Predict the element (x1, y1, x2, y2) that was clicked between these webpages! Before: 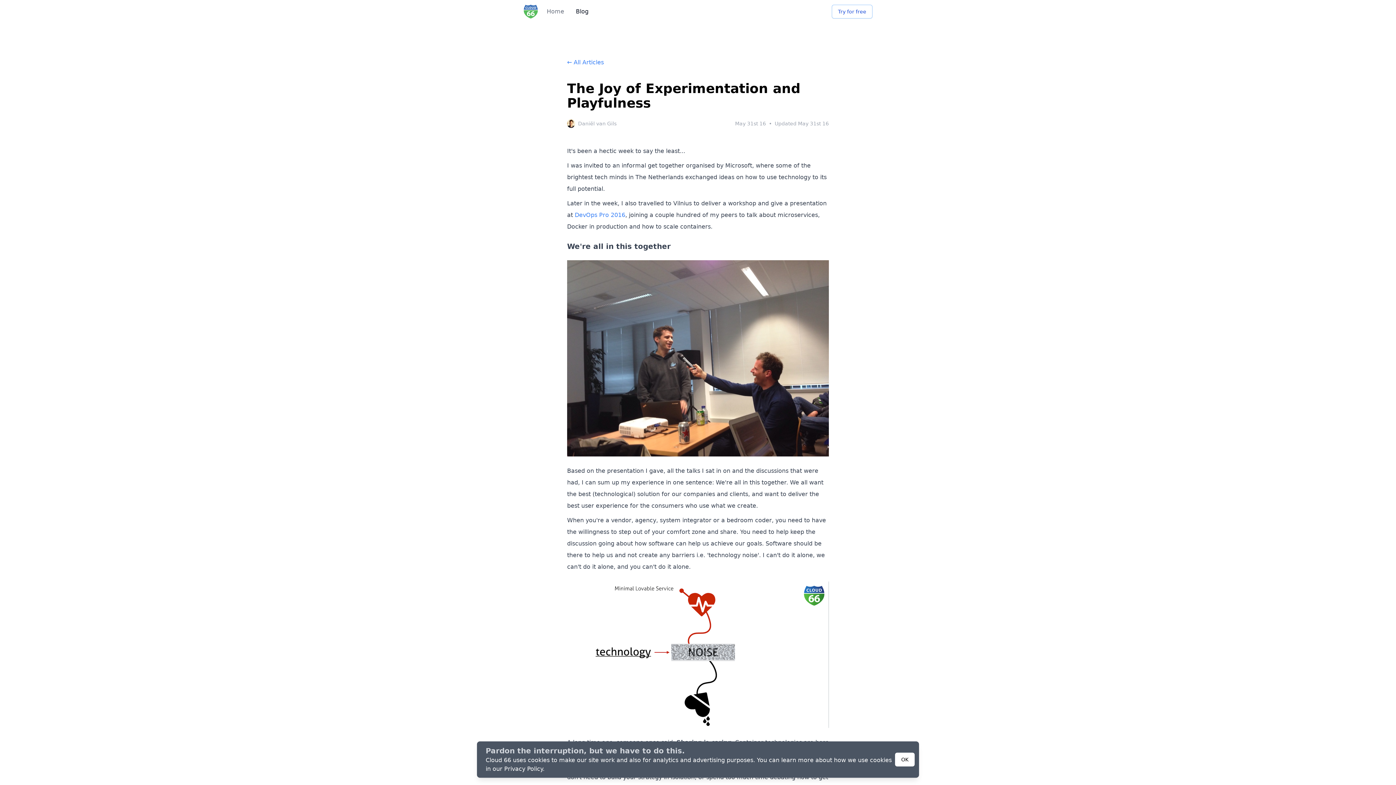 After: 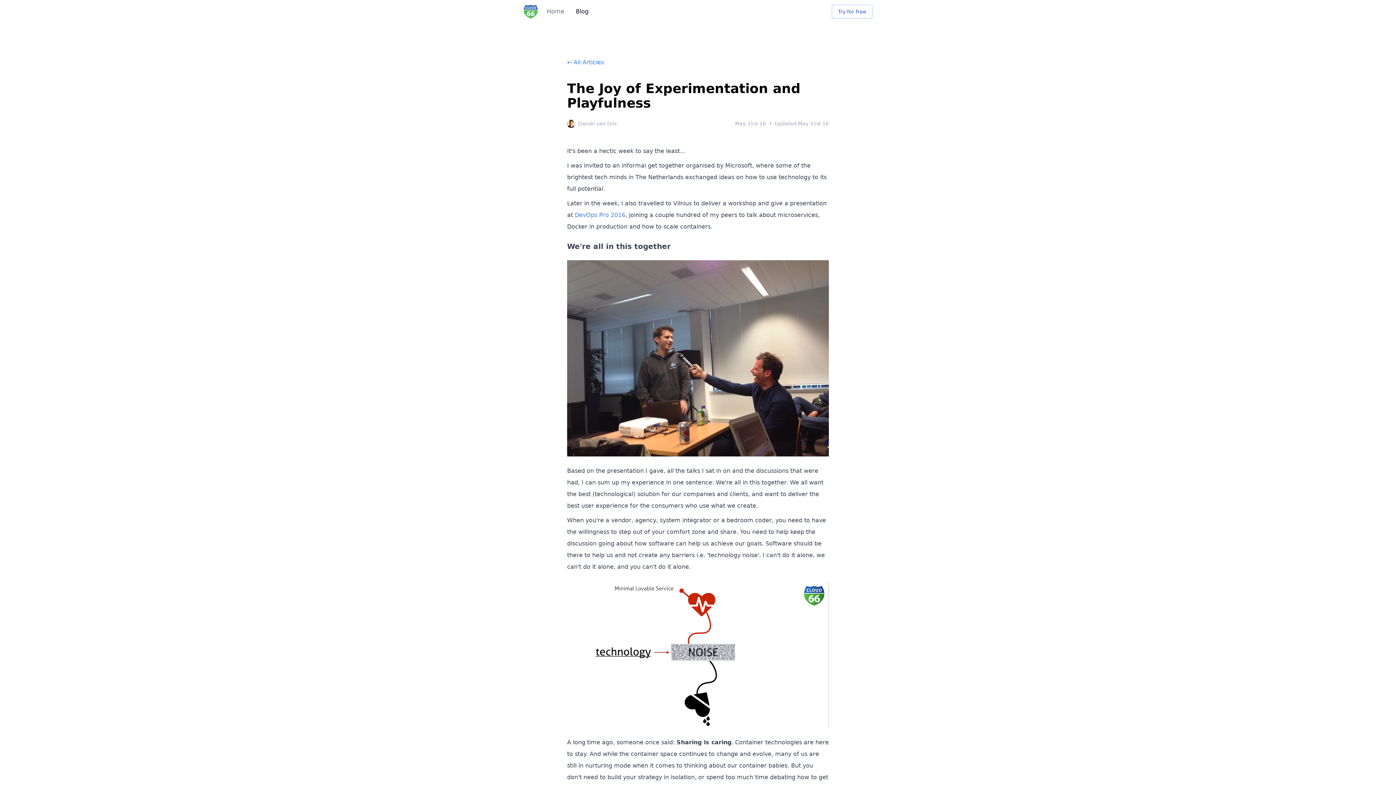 Action: bbox: (895, 753, 914, 766) label: OK